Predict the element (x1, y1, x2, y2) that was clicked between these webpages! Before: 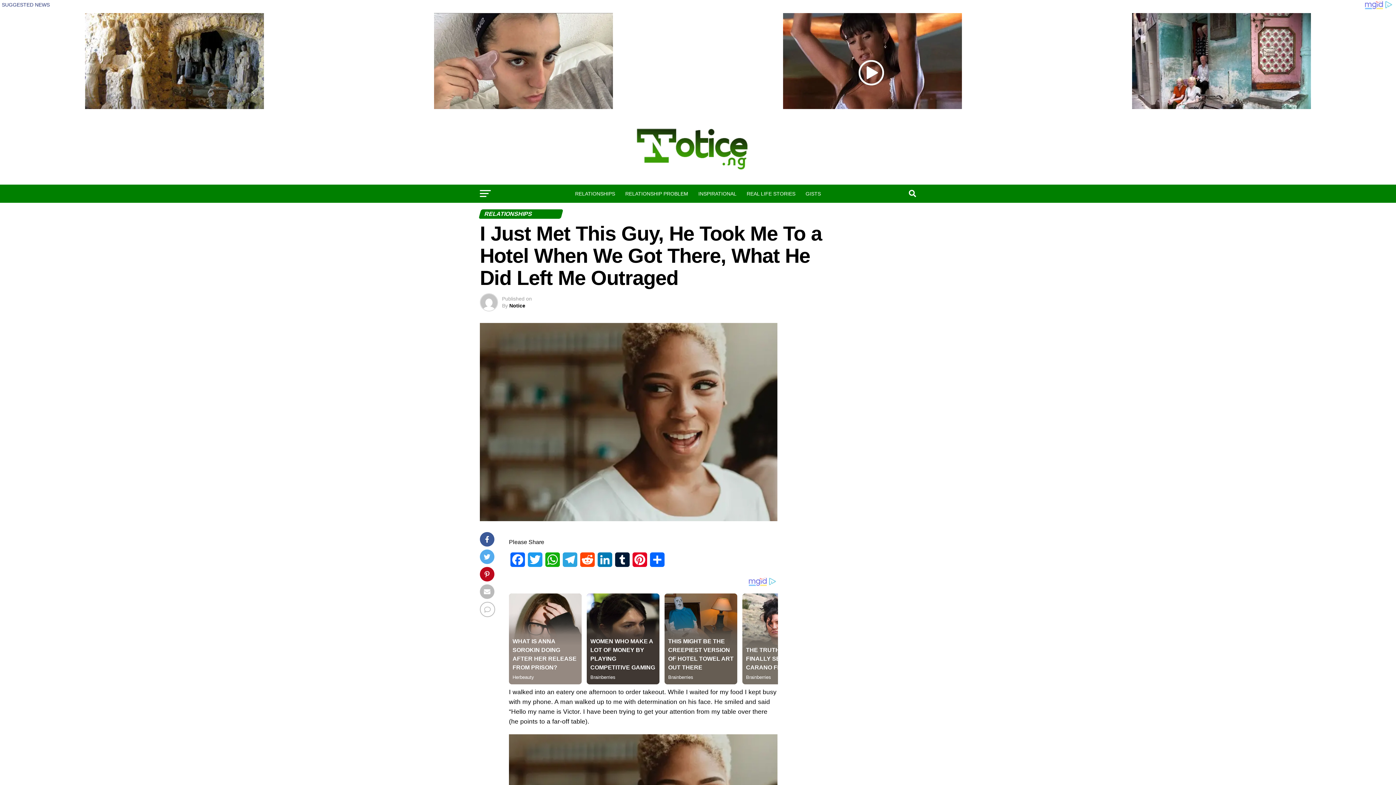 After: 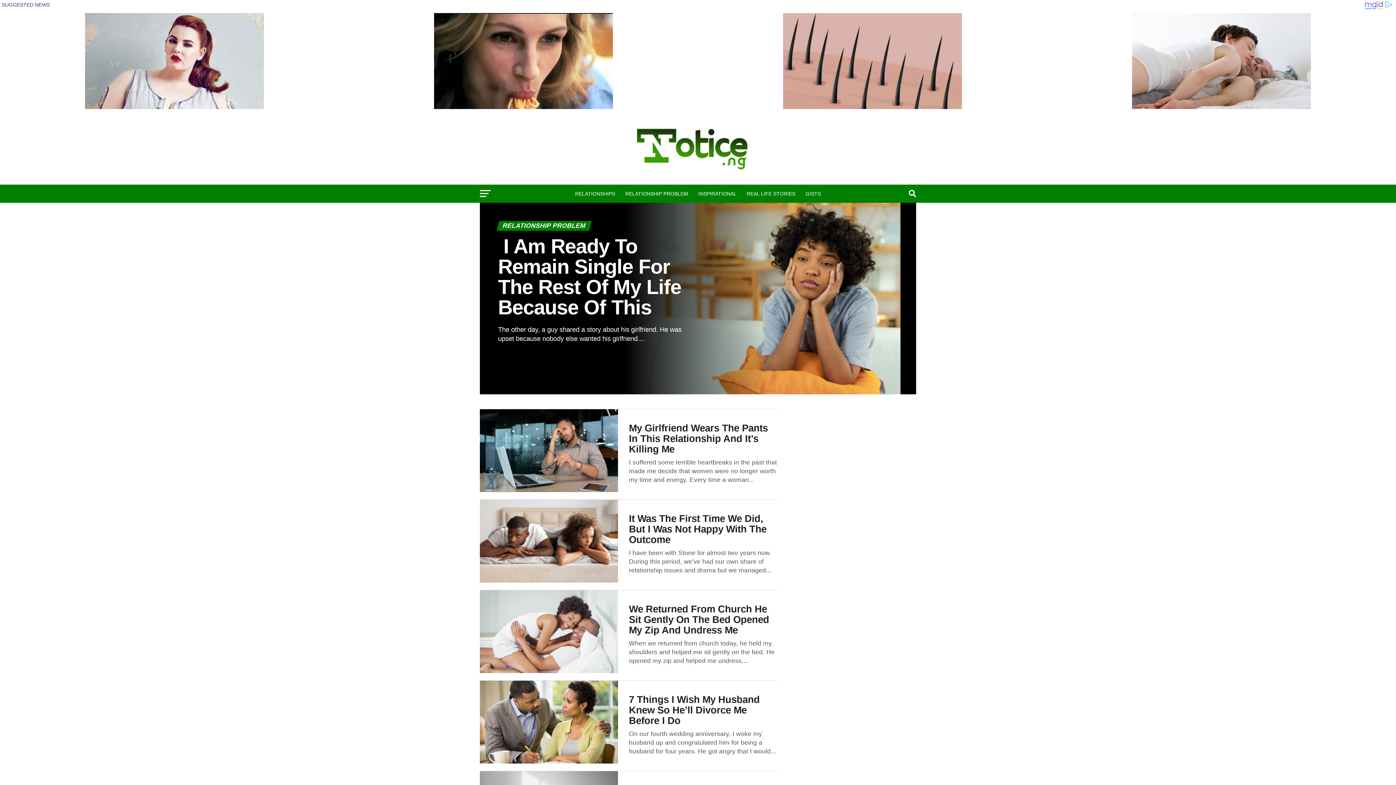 Action: label: RELATIONSHIP PROBLEM bbox: (621, 184, 692, 202)